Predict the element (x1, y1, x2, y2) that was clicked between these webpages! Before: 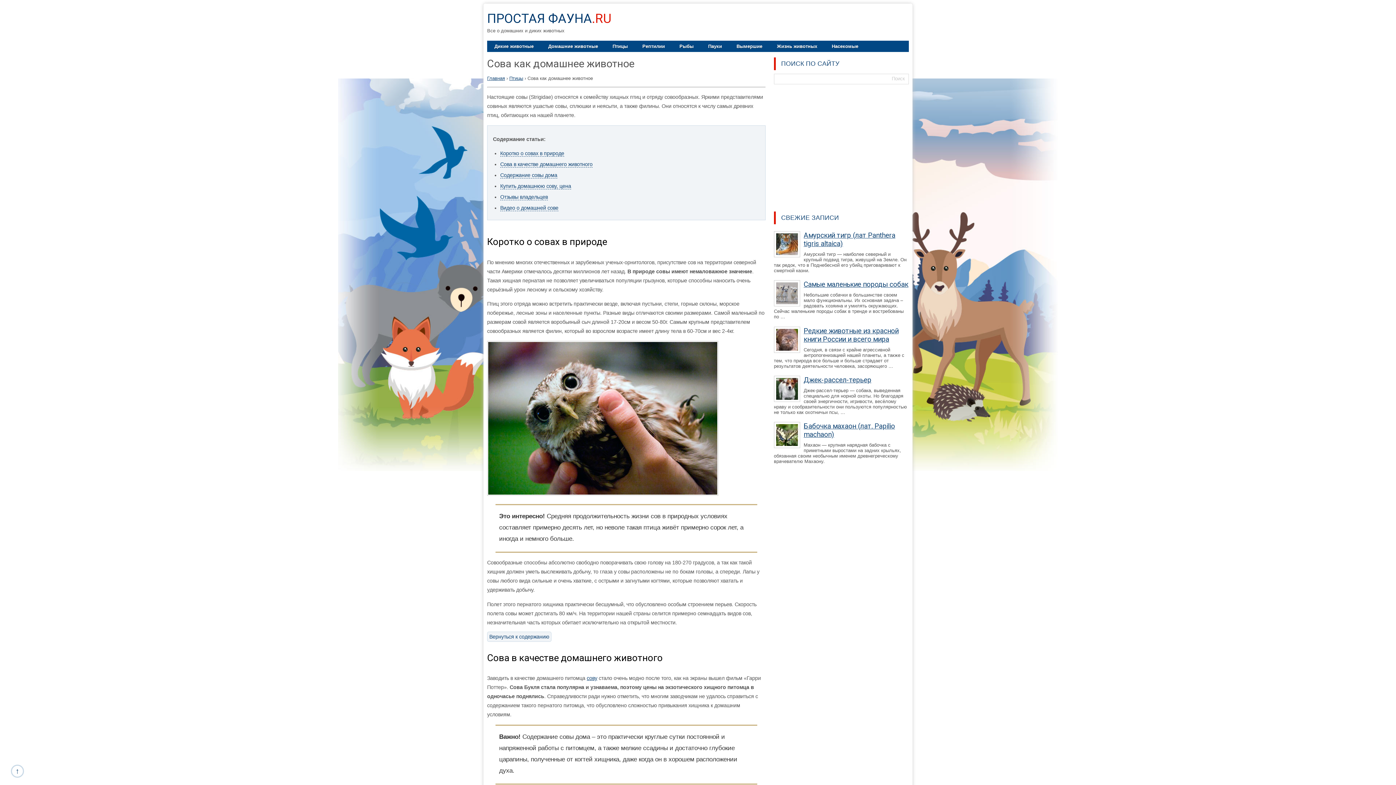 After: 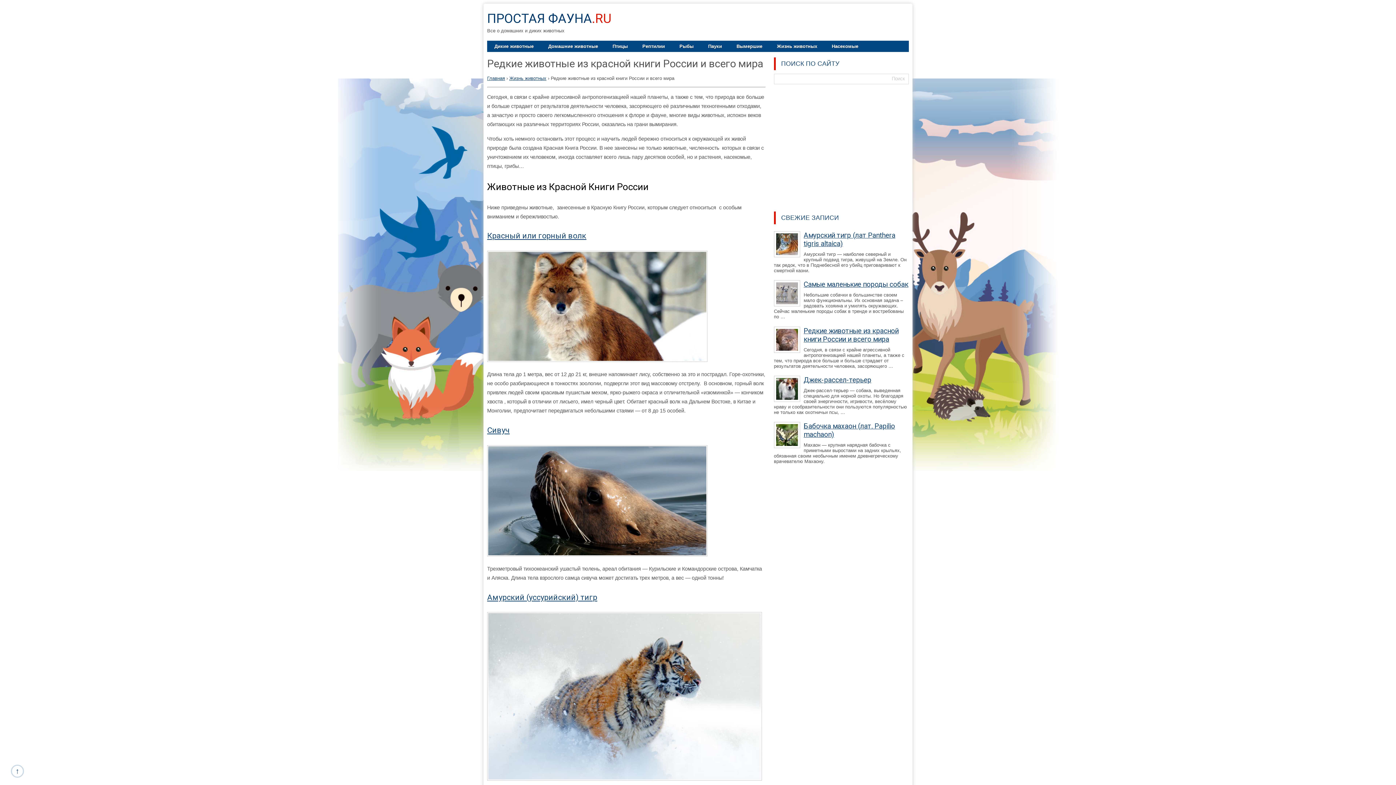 Action: label: Редкие животные из красной книги России и всего мира bbox: (803, 326, 898, 343)